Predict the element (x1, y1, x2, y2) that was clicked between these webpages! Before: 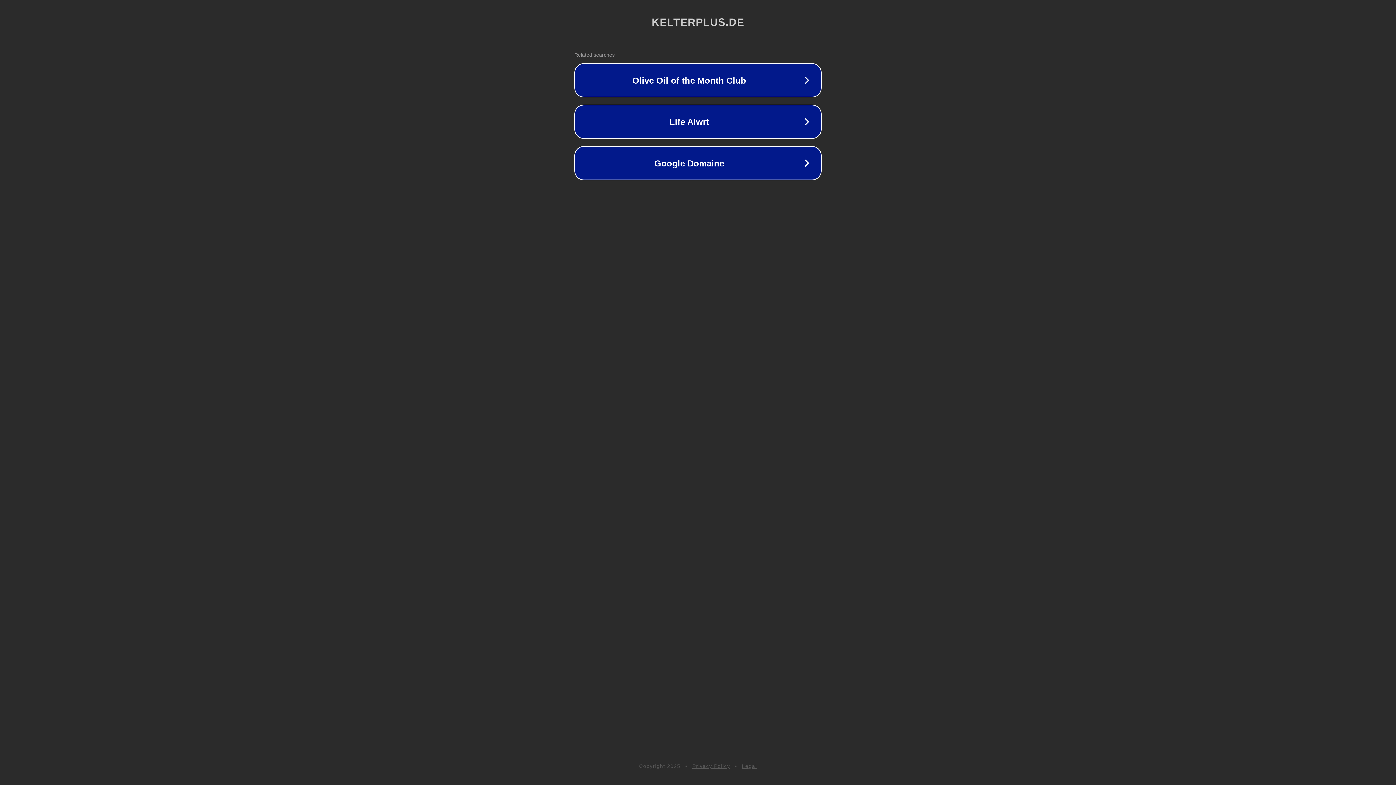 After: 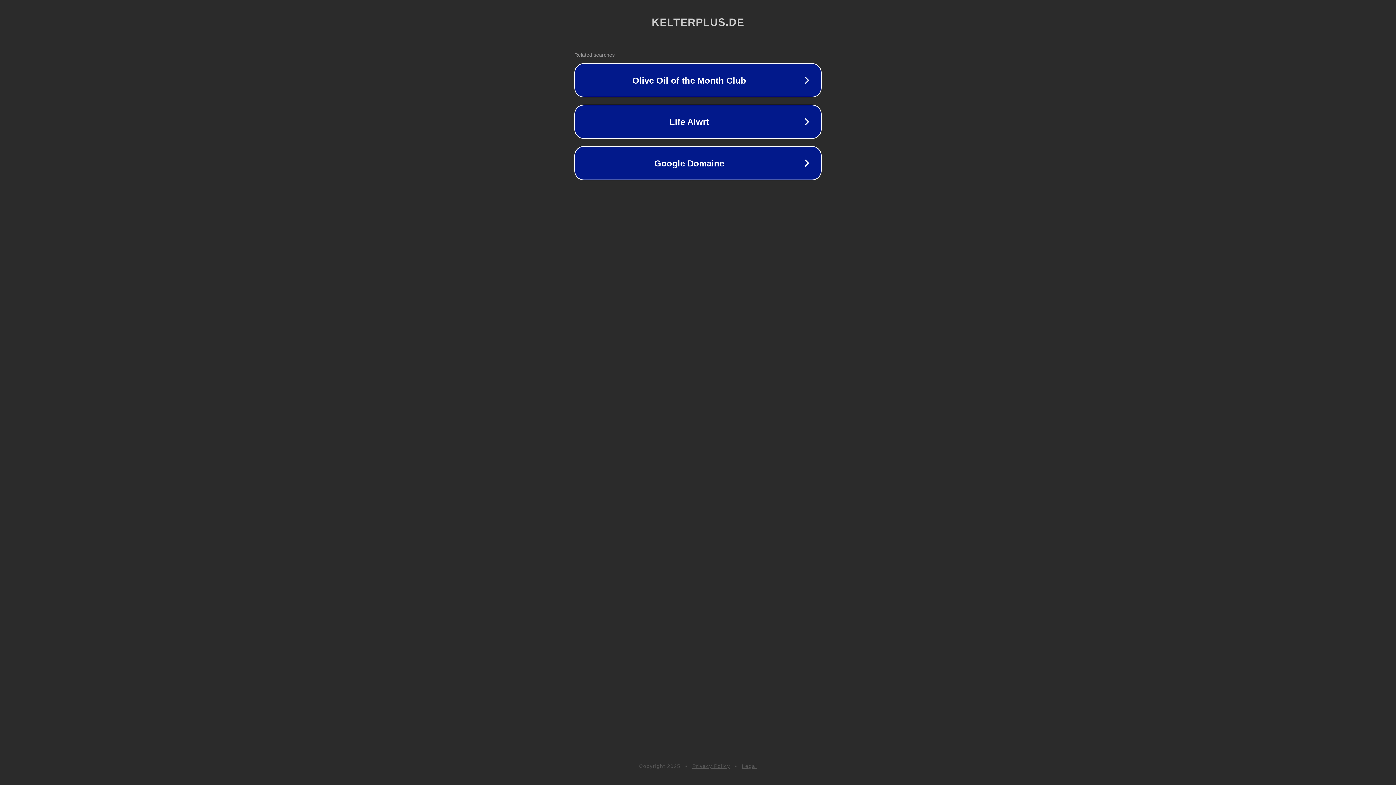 Action: label: Privacy Policy bbox: (692, 763, 730, 769)